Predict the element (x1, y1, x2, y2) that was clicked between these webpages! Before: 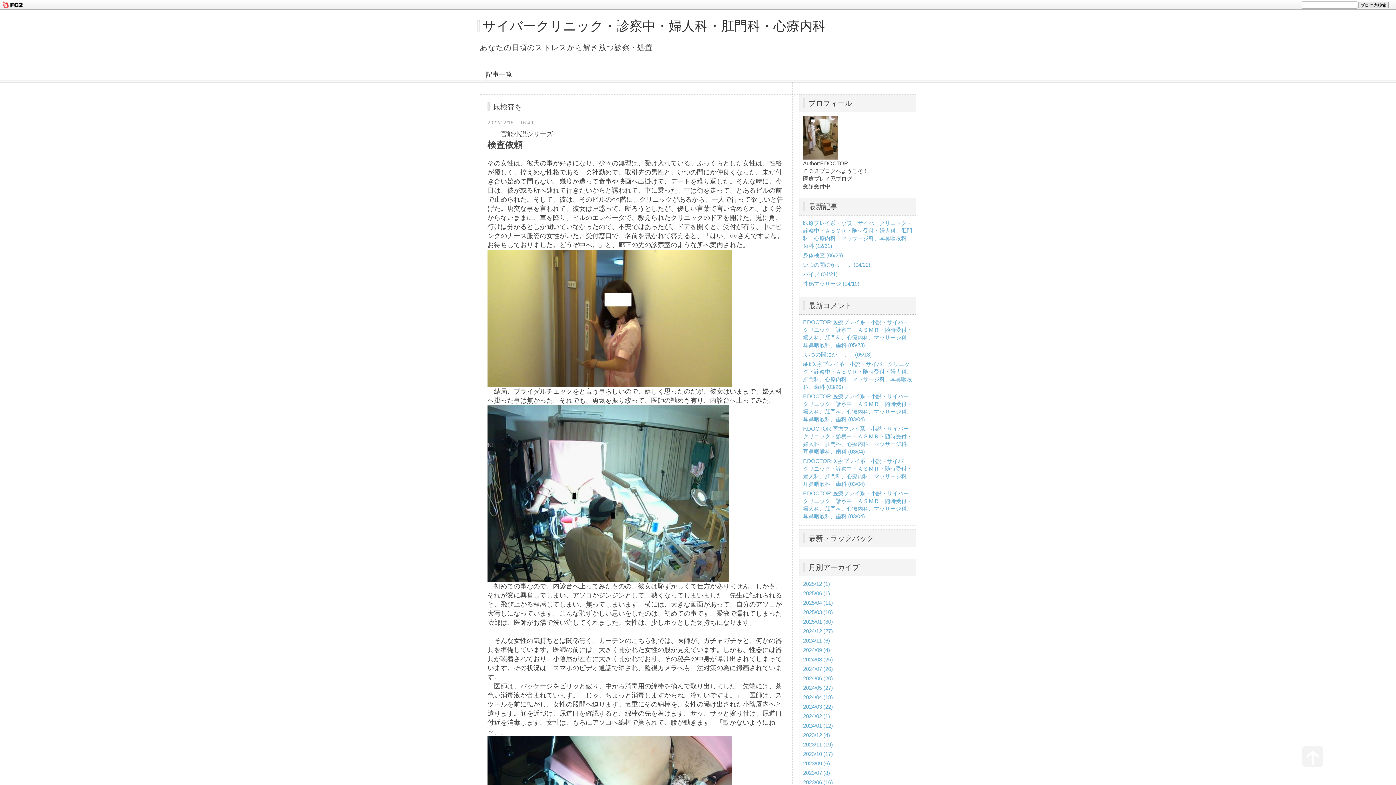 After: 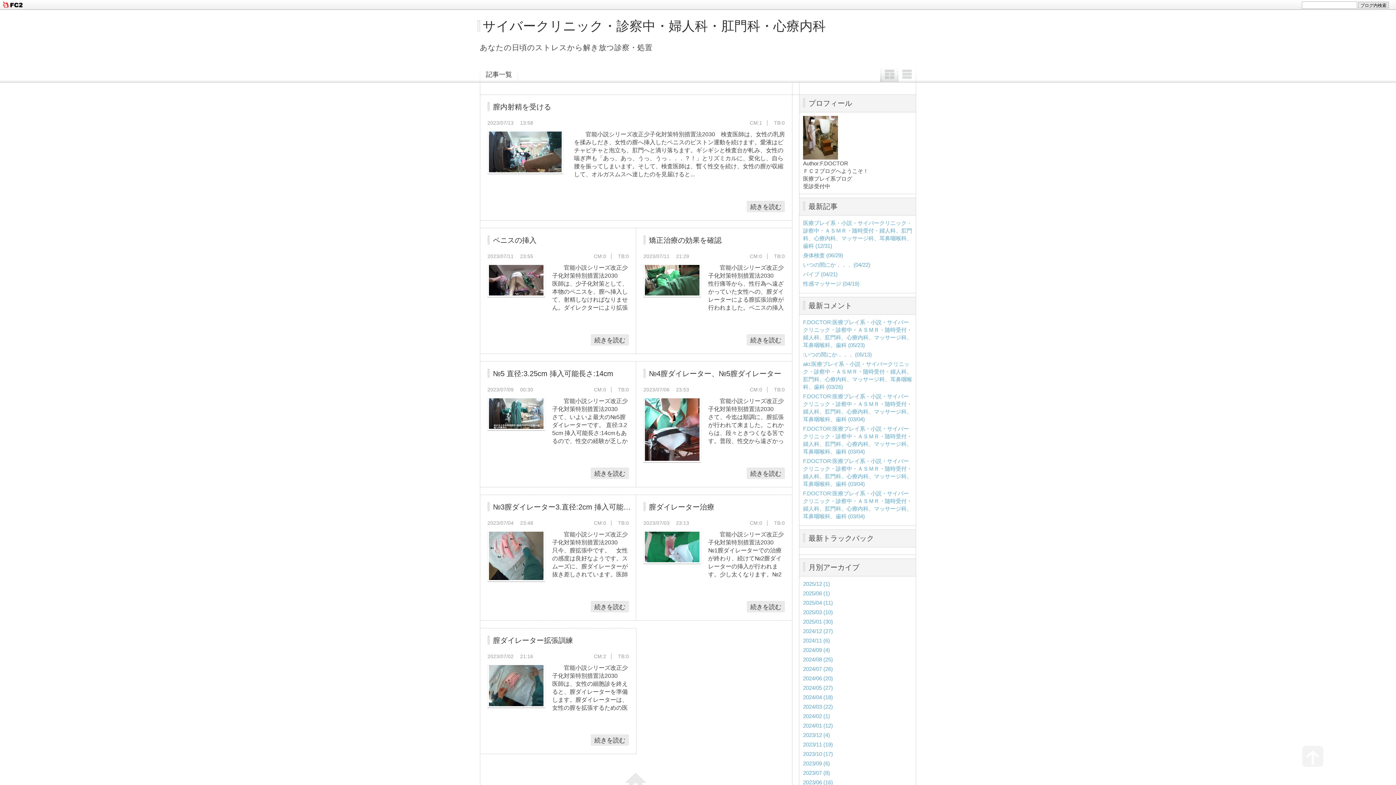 Action: label: 2023/07 (8) bbox: (803, 770, 830, 776)